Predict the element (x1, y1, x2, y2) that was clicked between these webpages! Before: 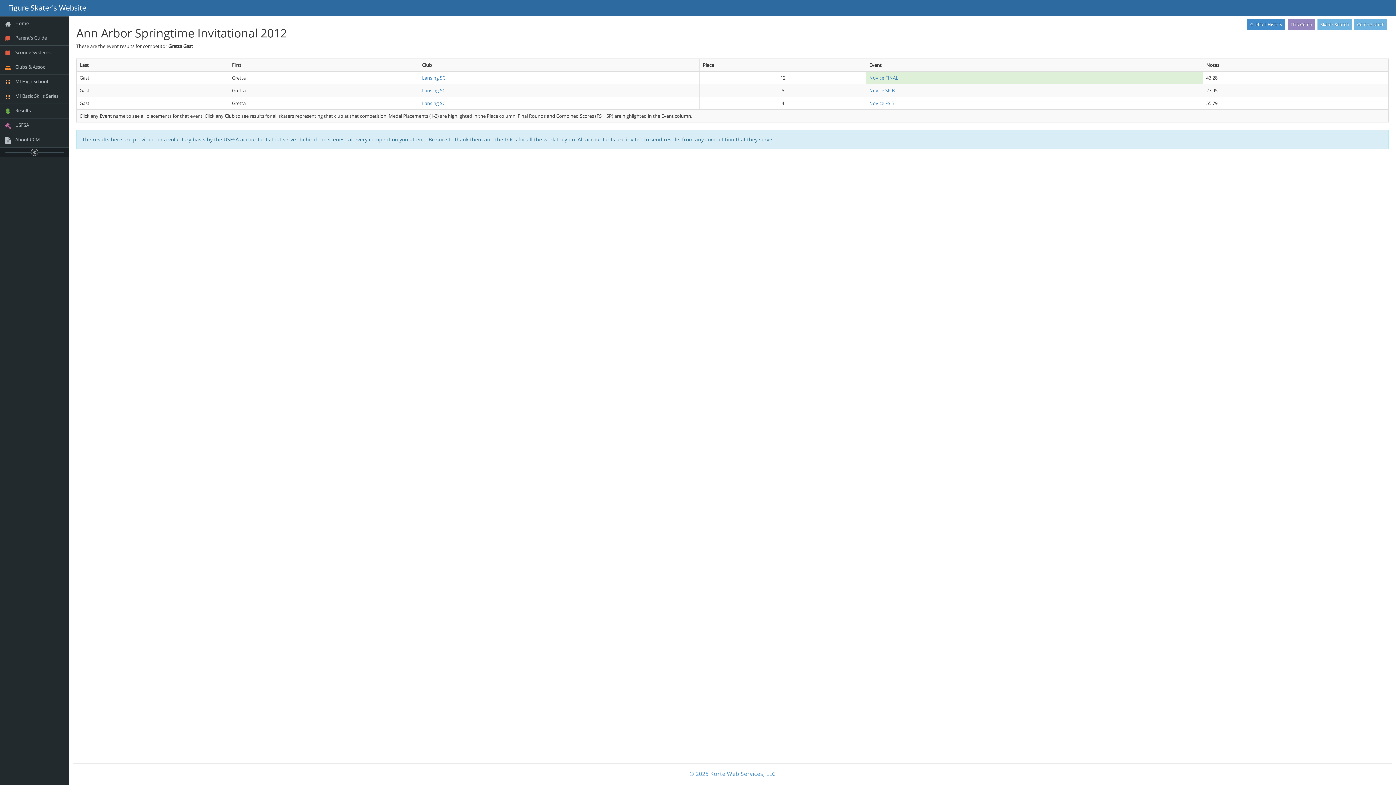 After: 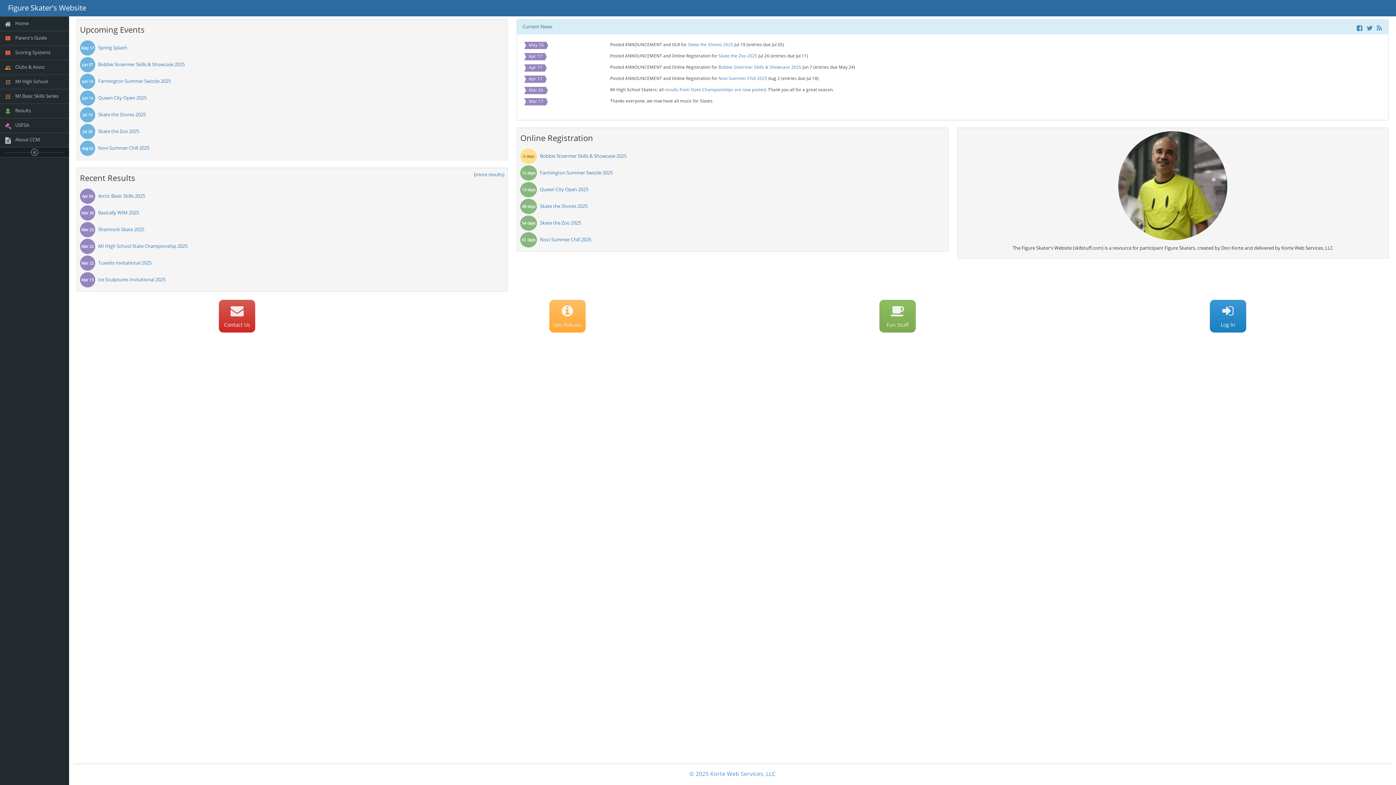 Action: label:  Home bbox: (0, 16, 69, 30)